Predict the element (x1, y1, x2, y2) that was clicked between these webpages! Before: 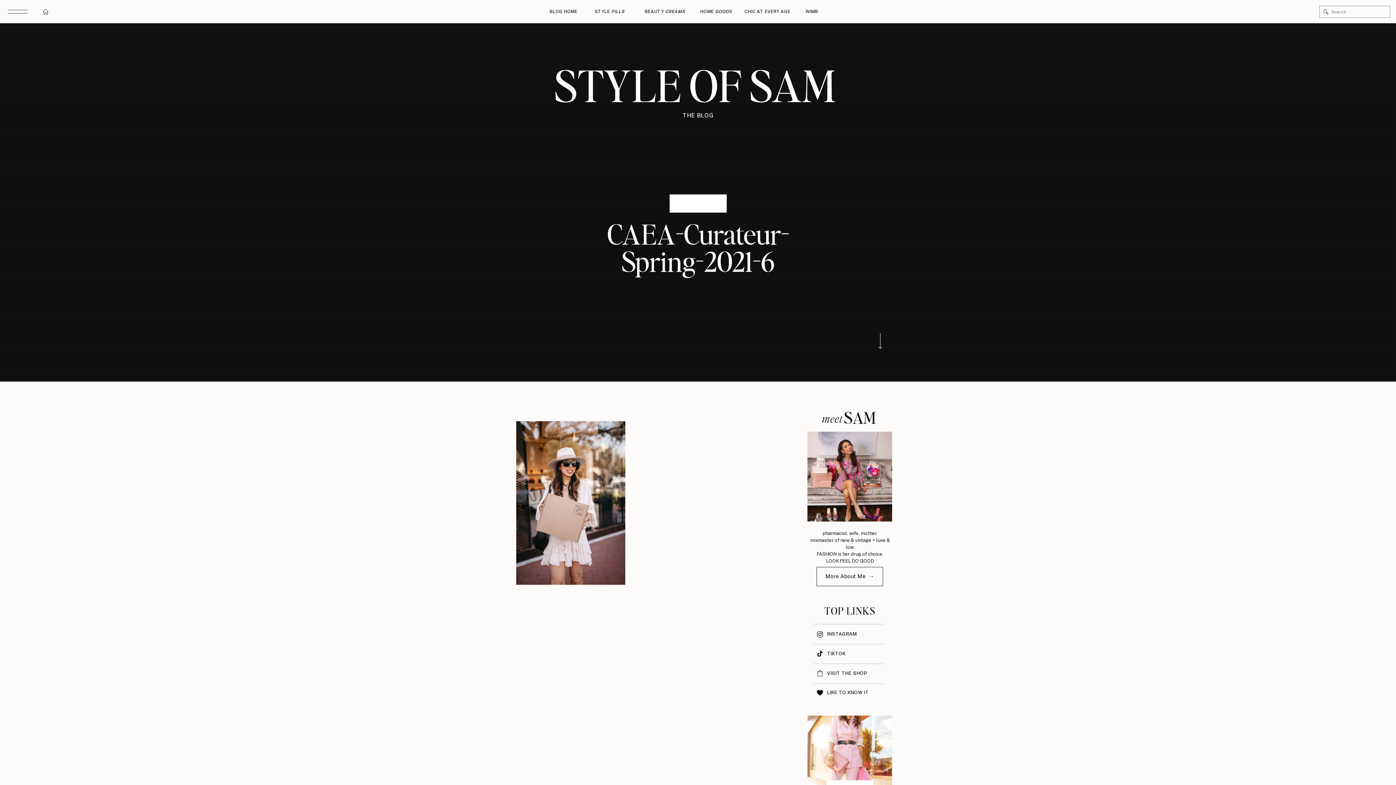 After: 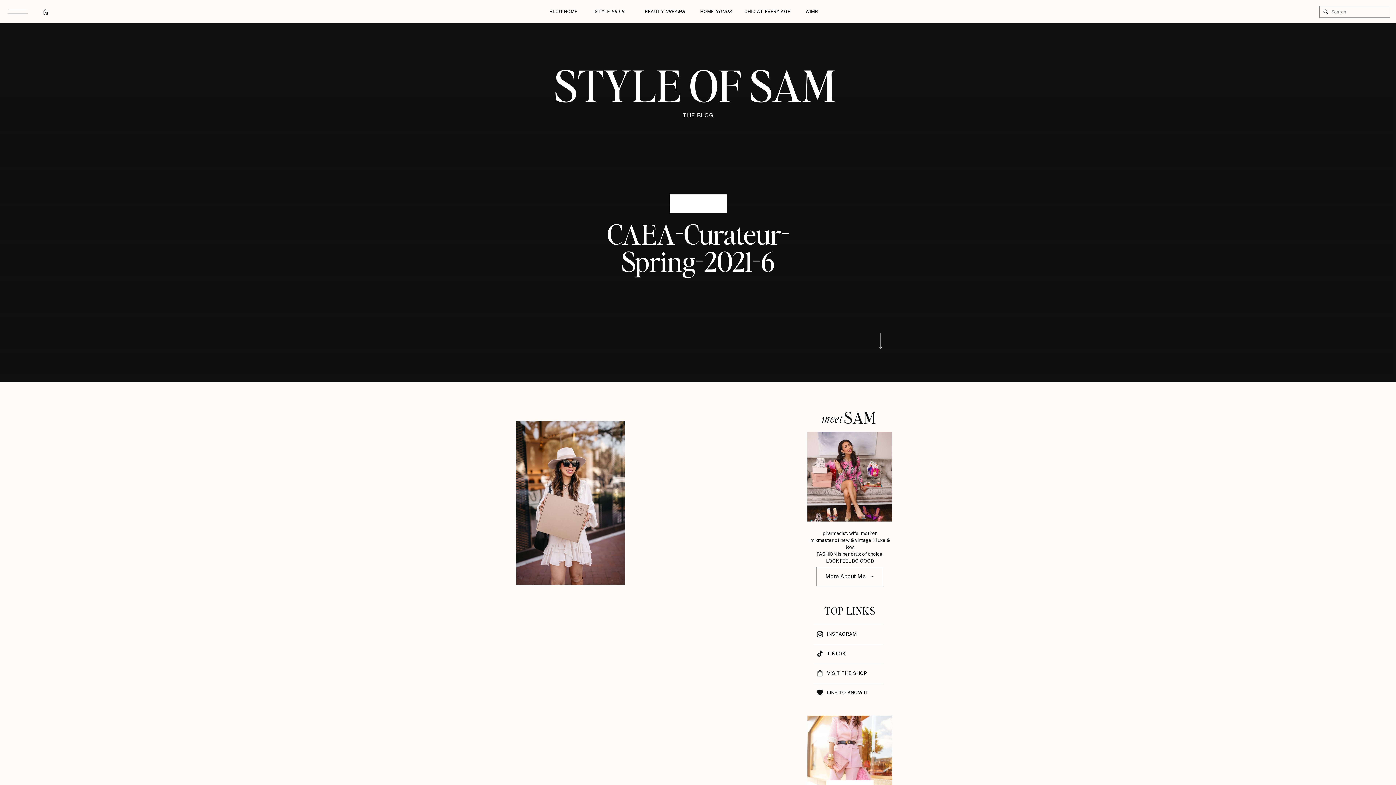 Action: label: INSTAGRAM bbox: (827, 630, 860, 637)